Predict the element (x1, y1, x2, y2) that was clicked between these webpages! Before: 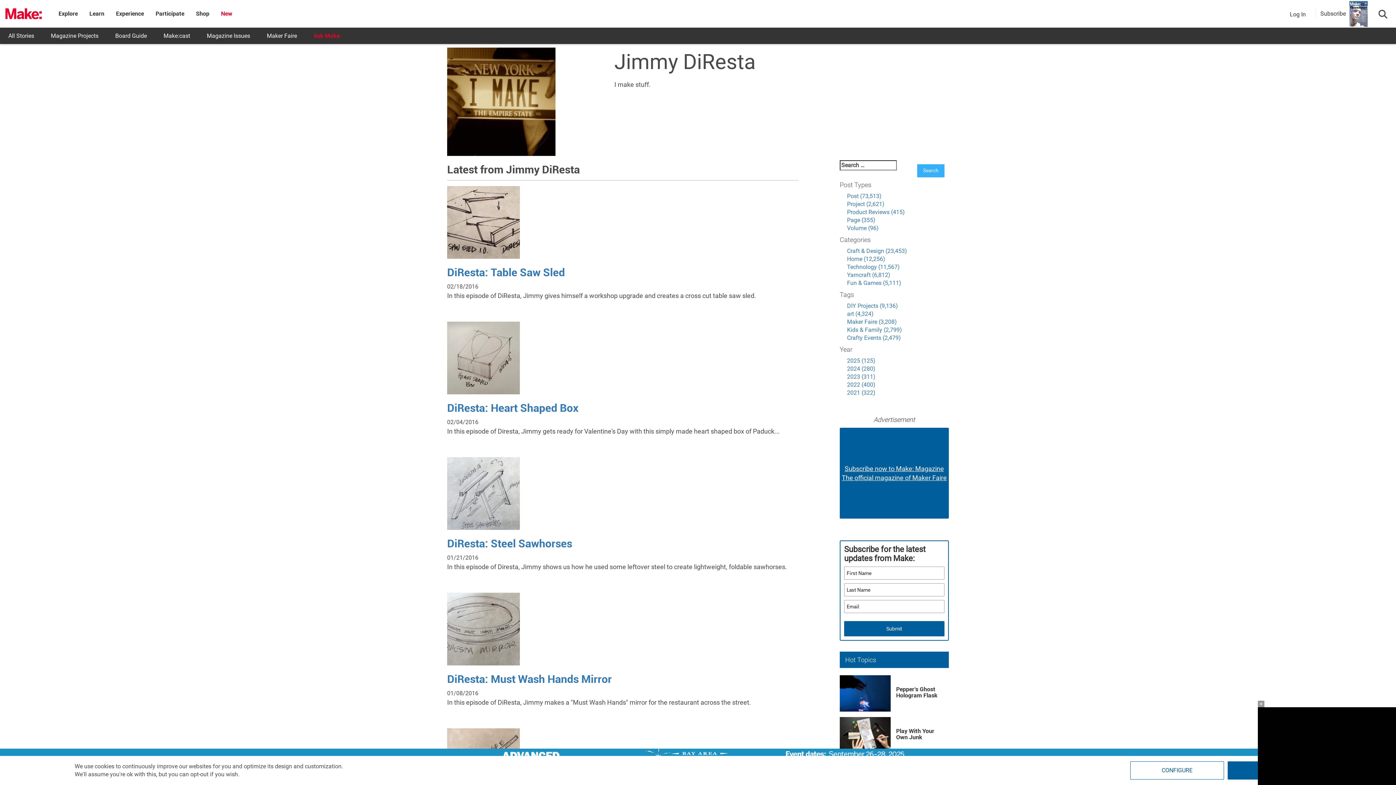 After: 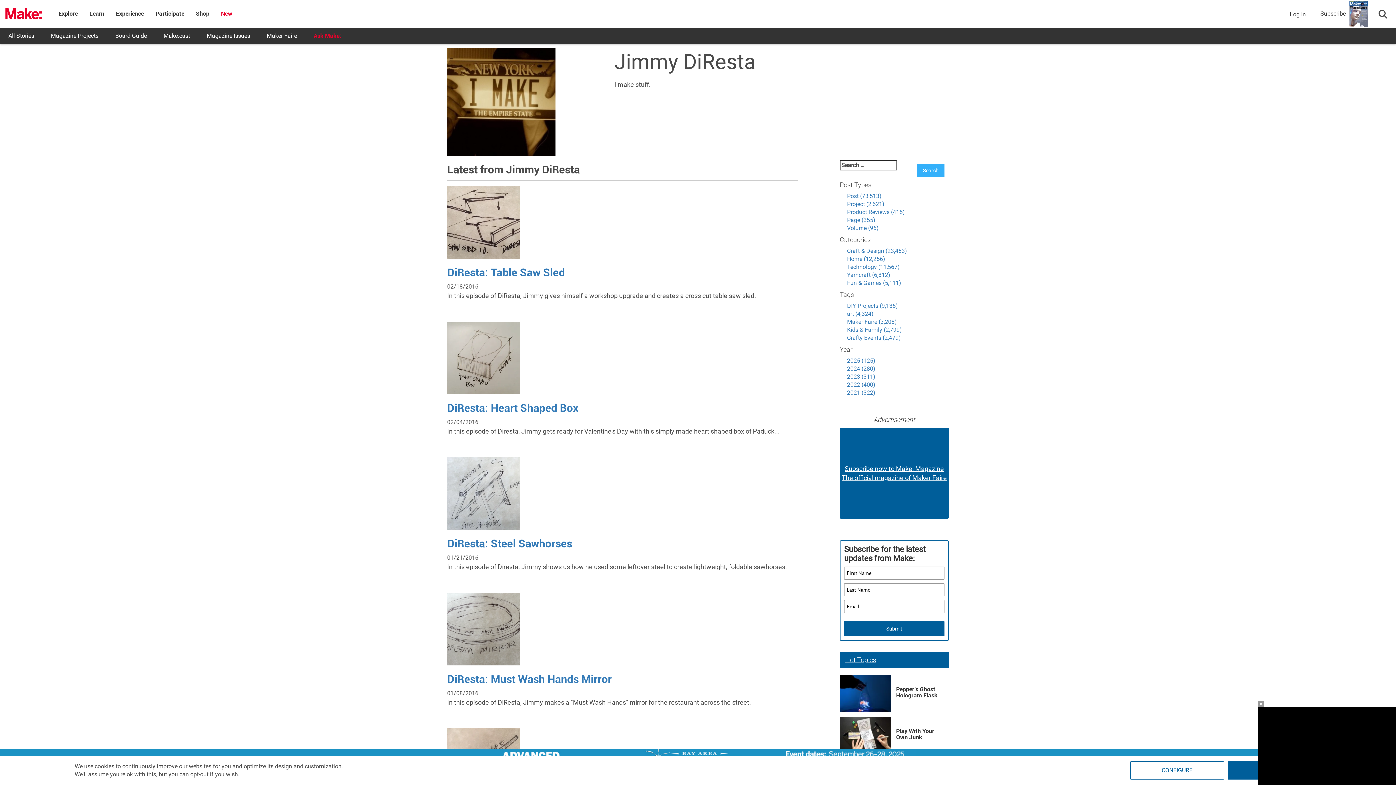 Action: bbox: (845, 652, 876, 667) label: Hot Topics